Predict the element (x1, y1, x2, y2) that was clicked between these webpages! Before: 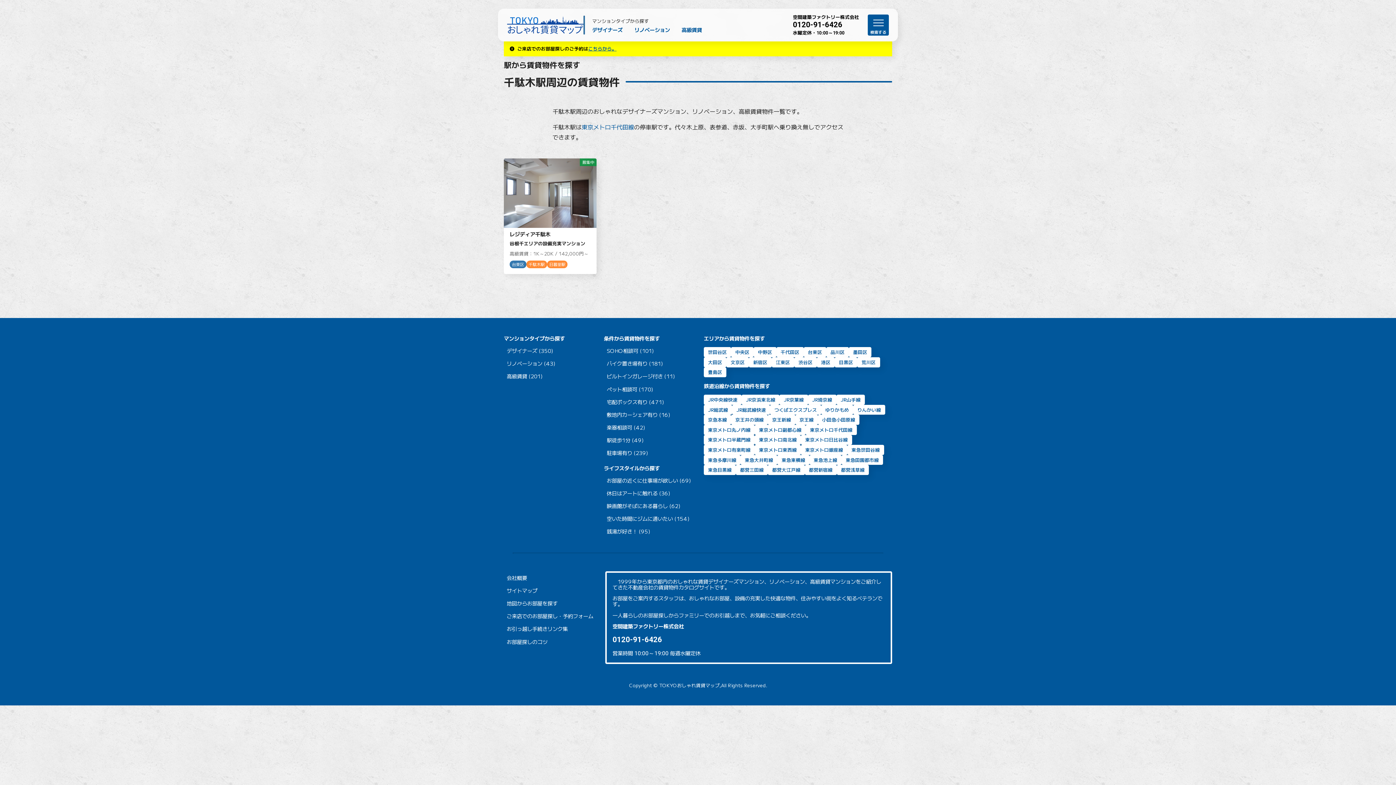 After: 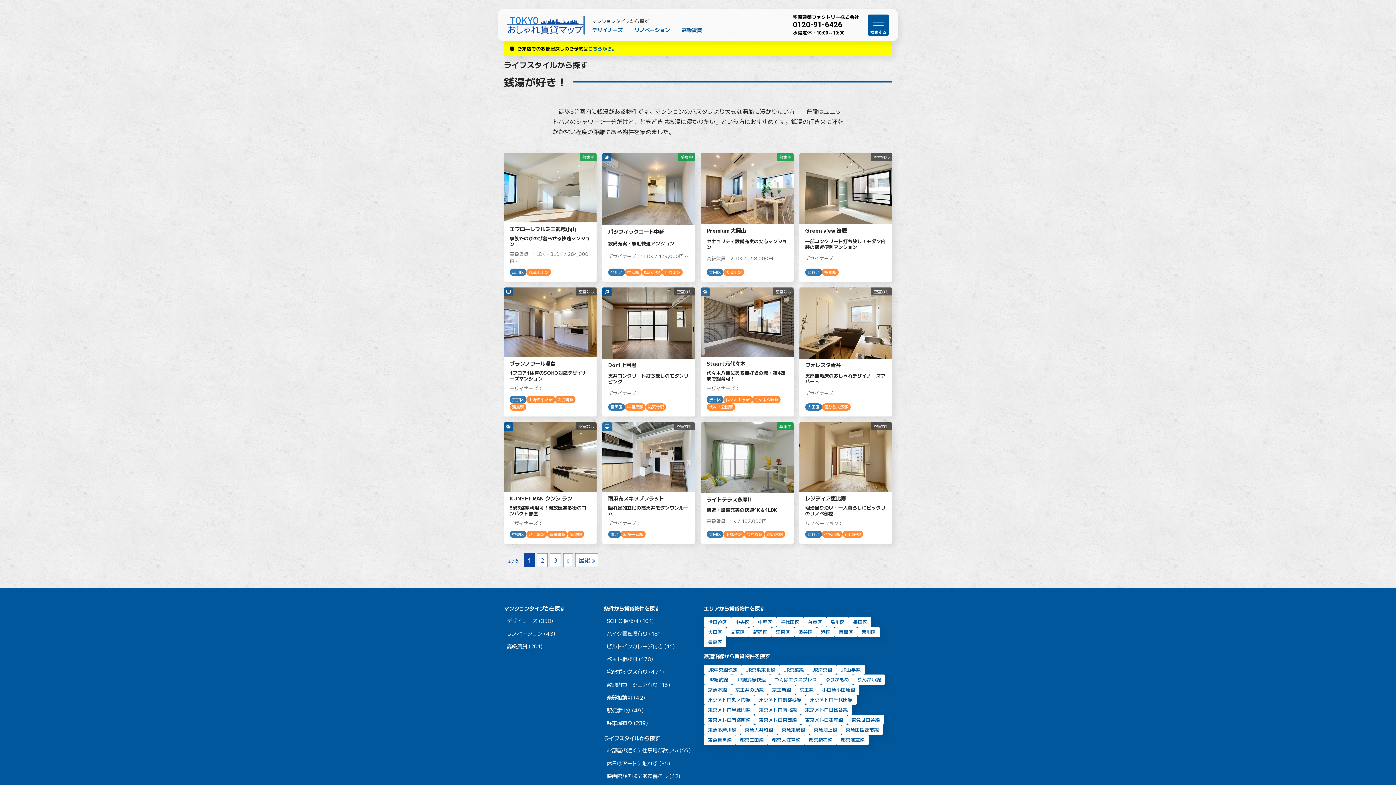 Action: label: 銭湯が好き！ bbox: (606, 528, 637, 534)